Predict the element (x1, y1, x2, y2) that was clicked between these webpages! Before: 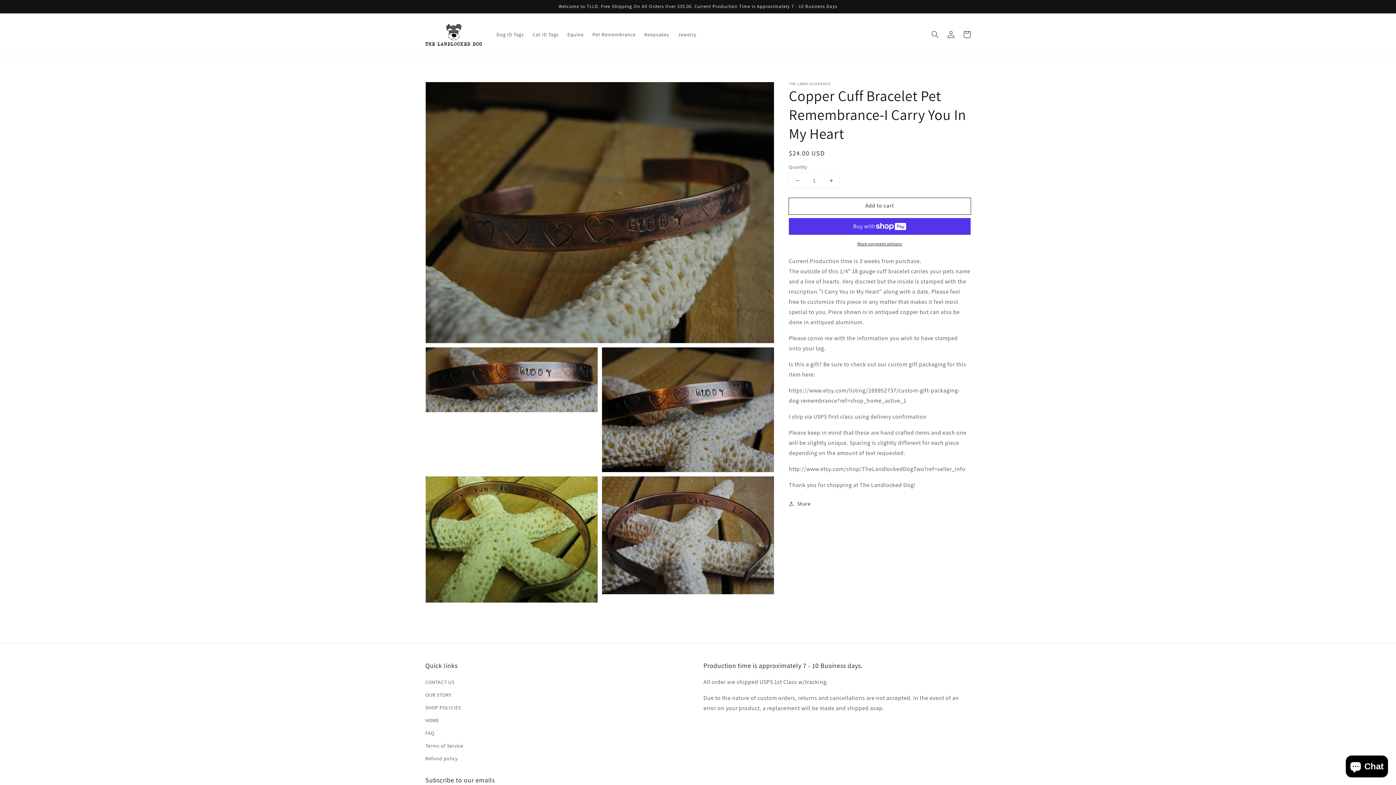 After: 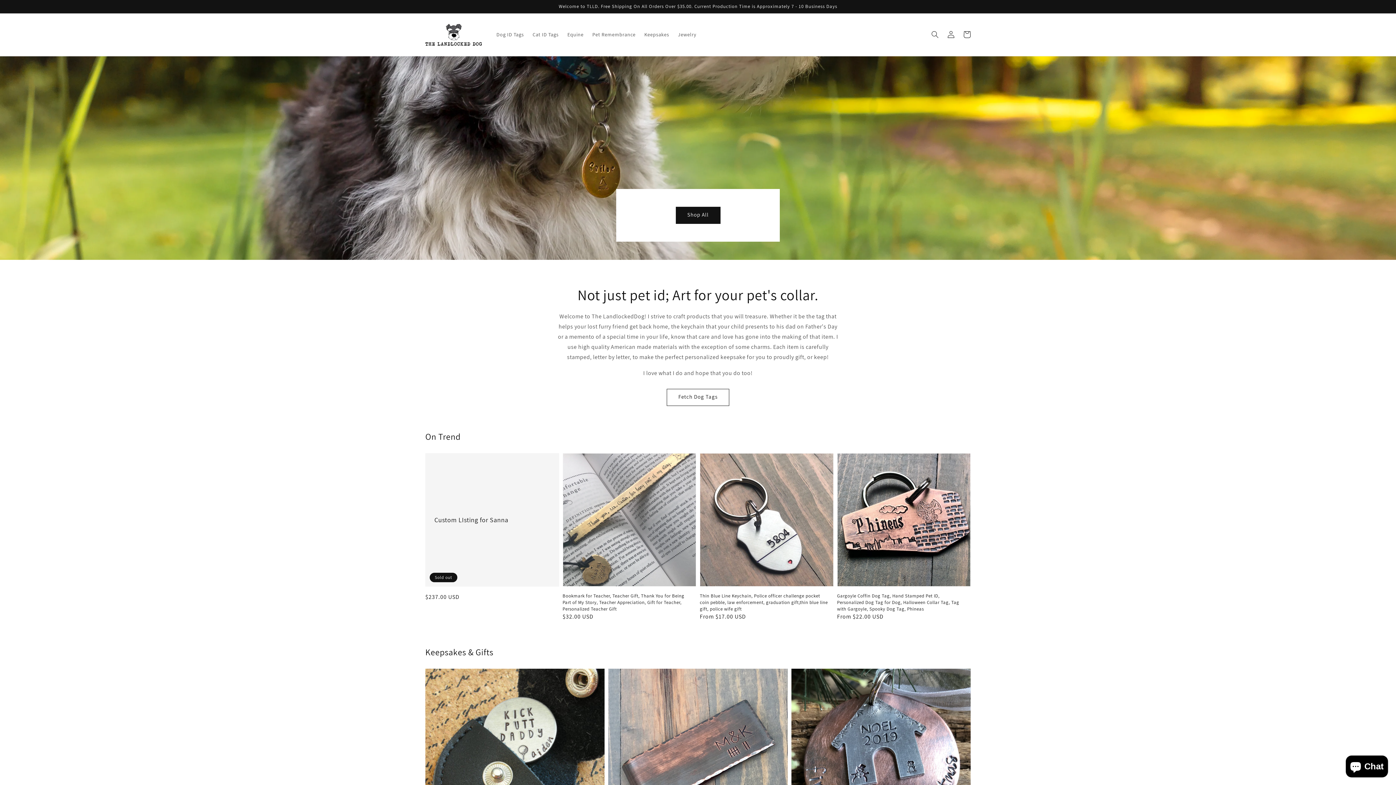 Action: bbox: (422, 20, 484, 48)